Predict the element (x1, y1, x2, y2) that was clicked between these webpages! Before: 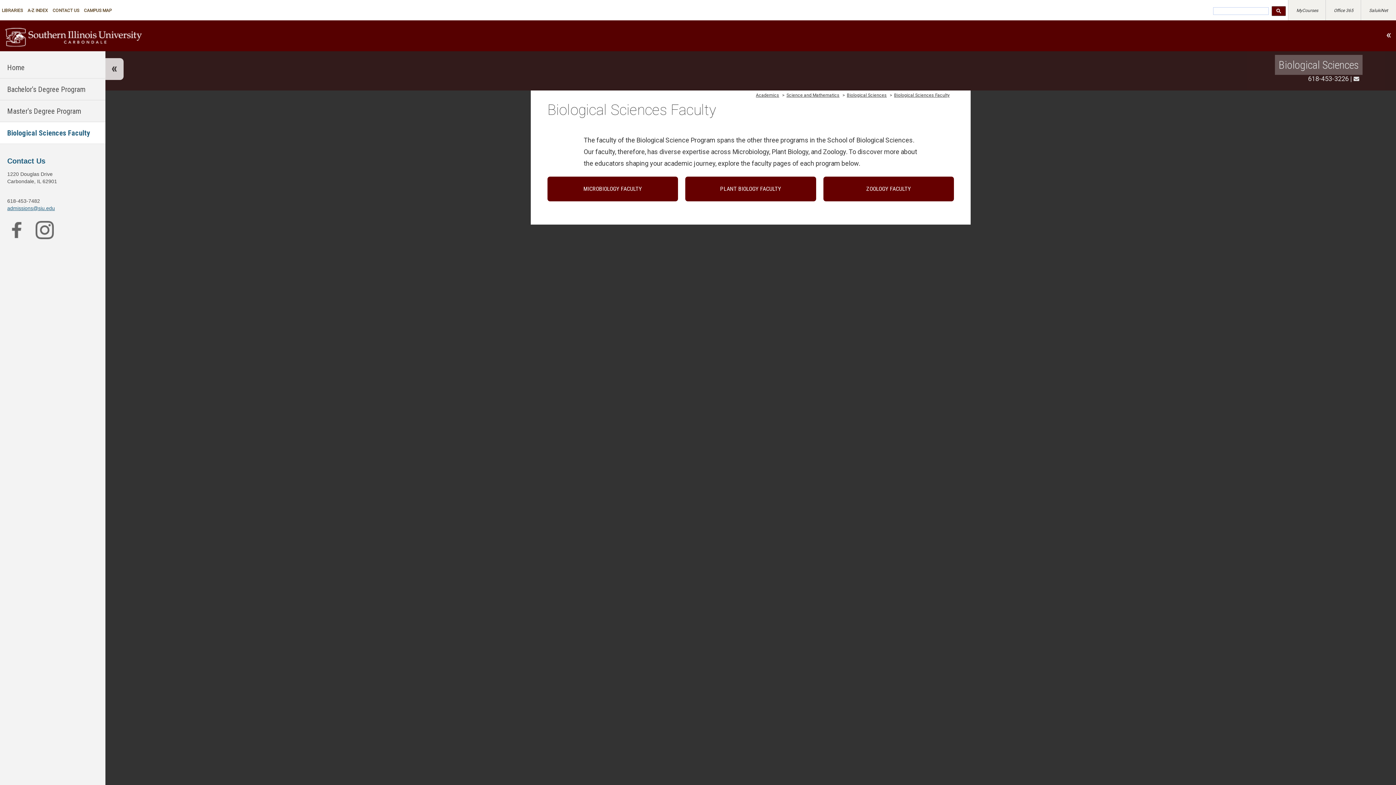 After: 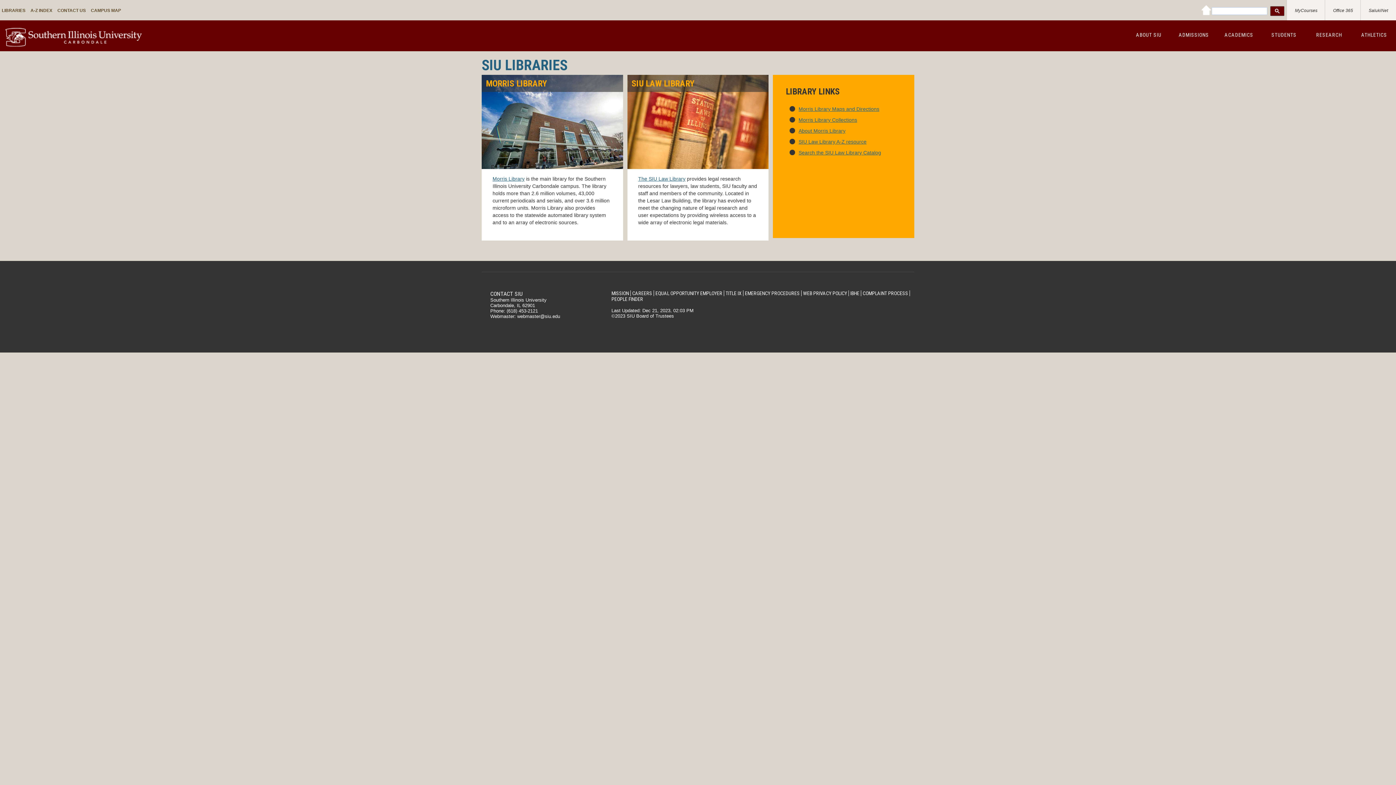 Action: bbox: (0, 0, 24, 19) label: LIBRARIES